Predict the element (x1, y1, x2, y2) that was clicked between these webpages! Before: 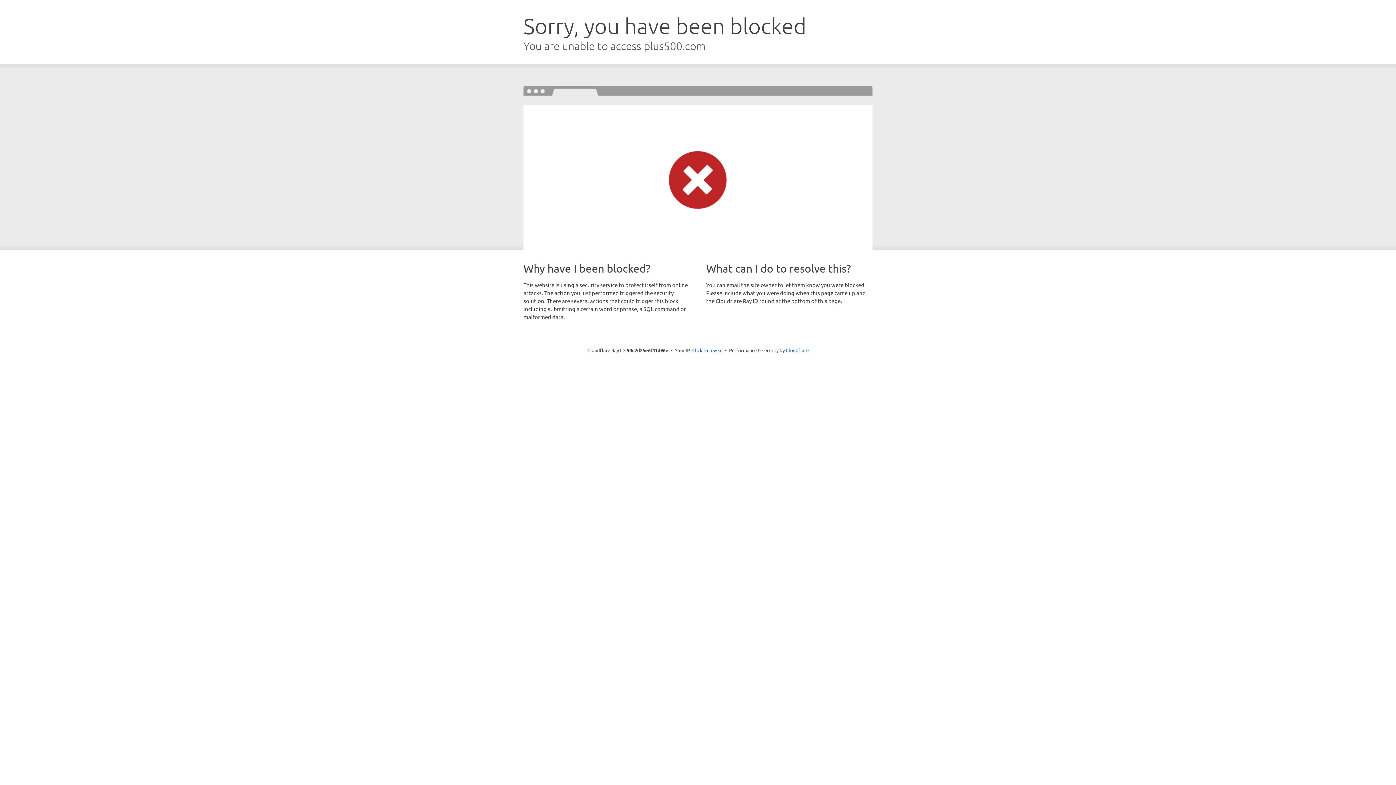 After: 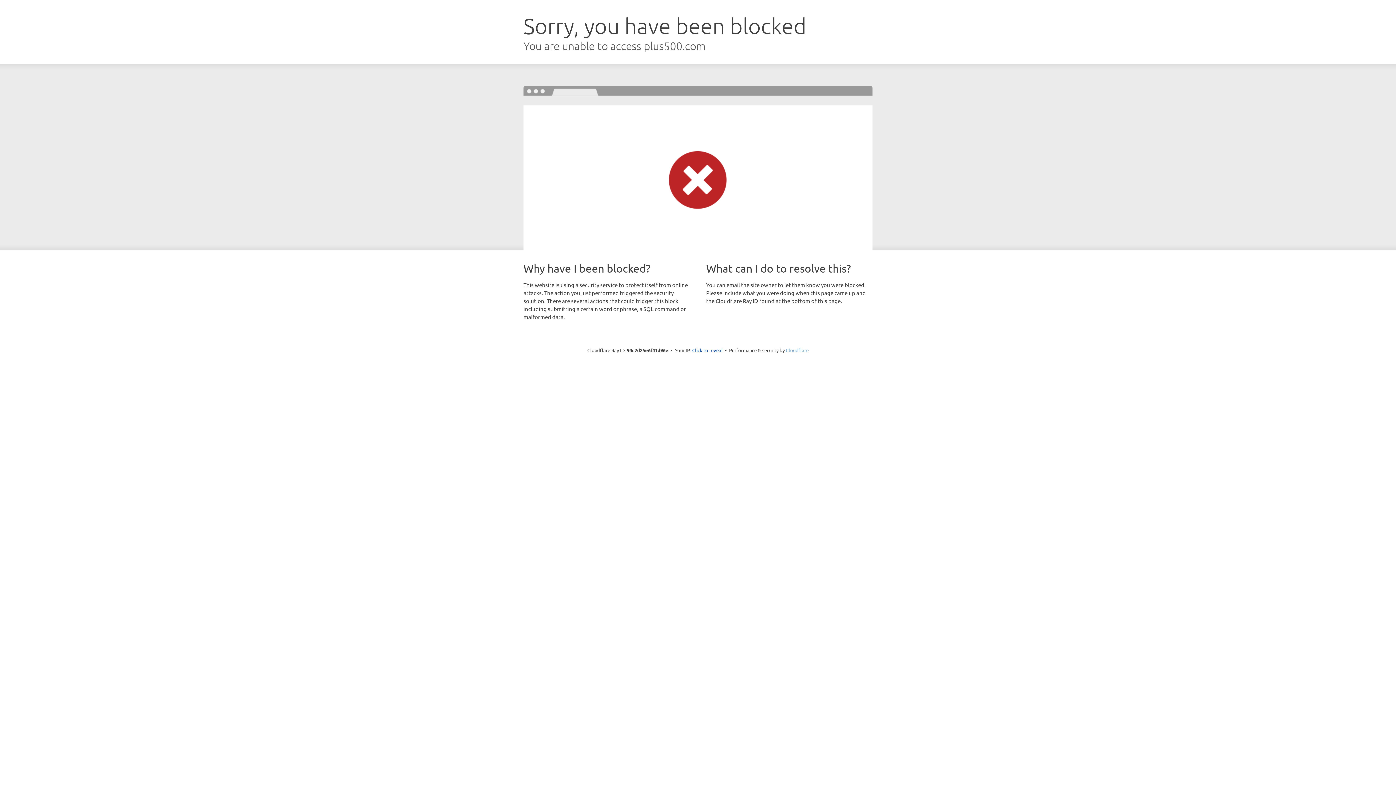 Action: bbox: (786, 347, 808, 353) label: Cloudflare